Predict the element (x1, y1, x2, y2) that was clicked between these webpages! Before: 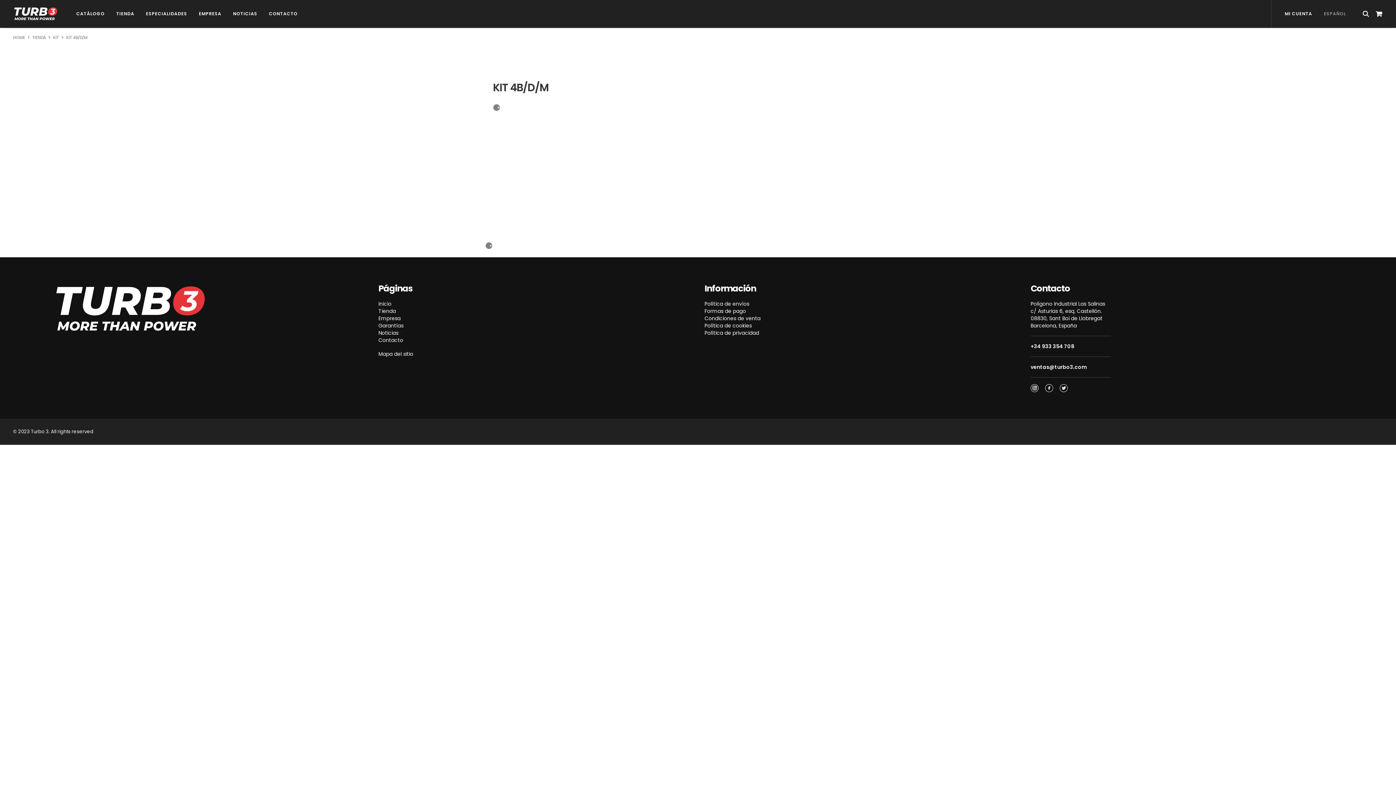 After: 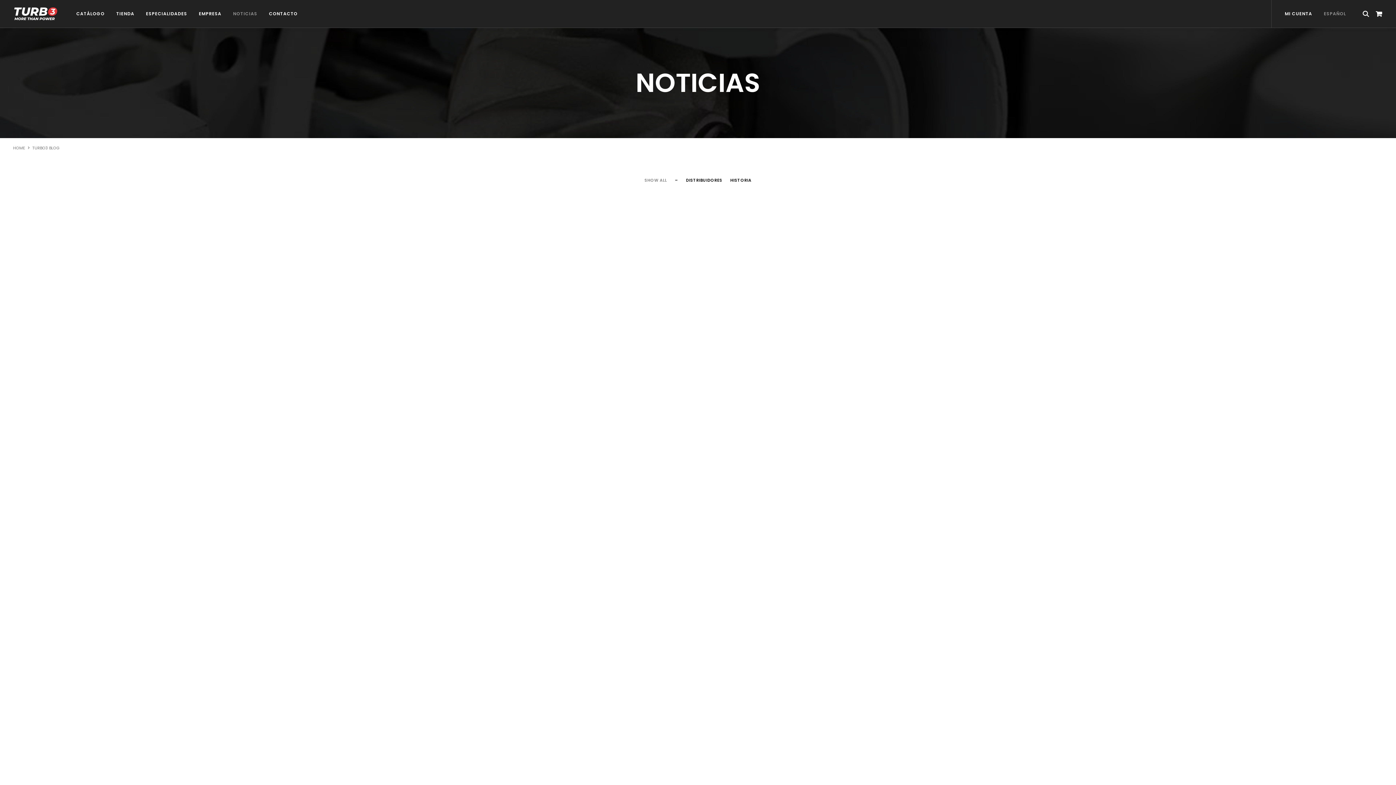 Action: label: Noticias bbox: (378, 329, 398, 336)